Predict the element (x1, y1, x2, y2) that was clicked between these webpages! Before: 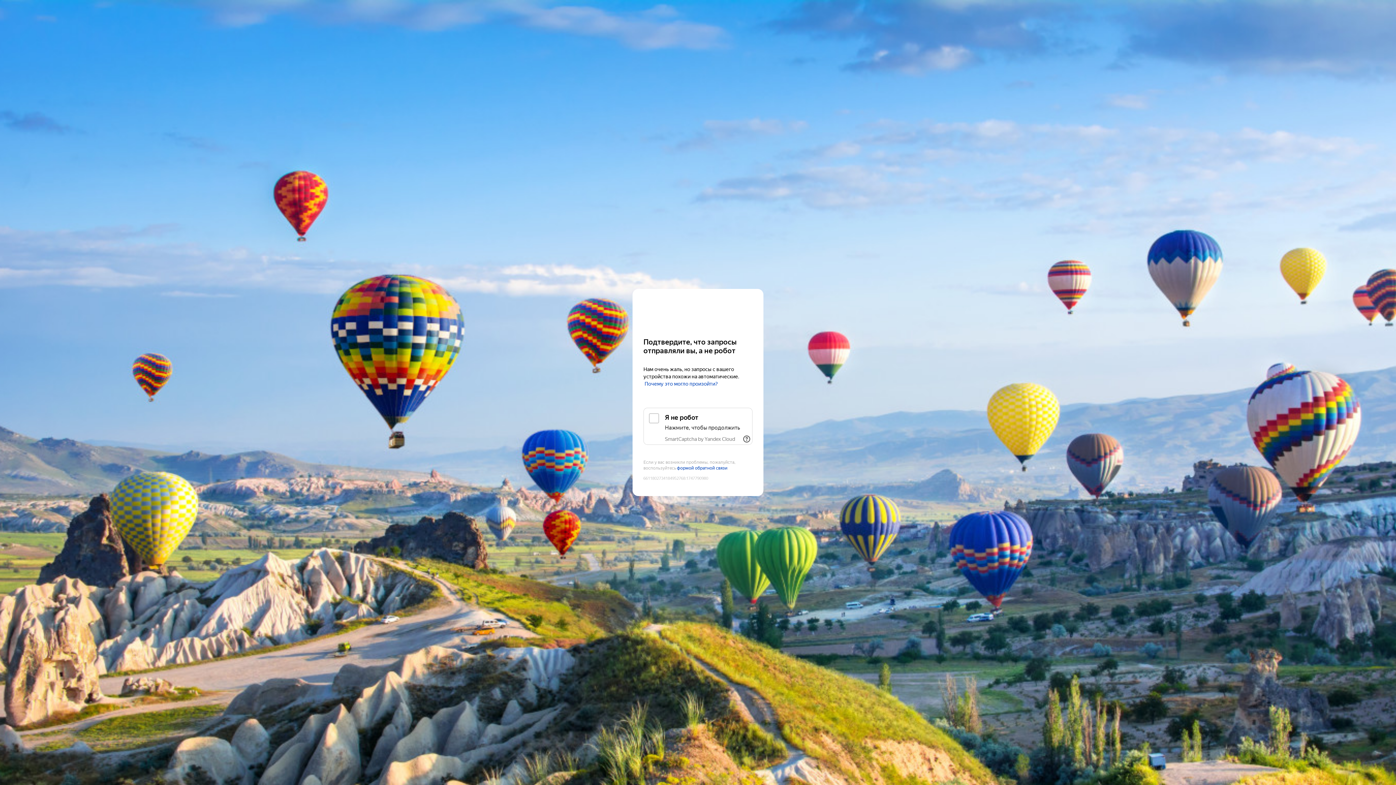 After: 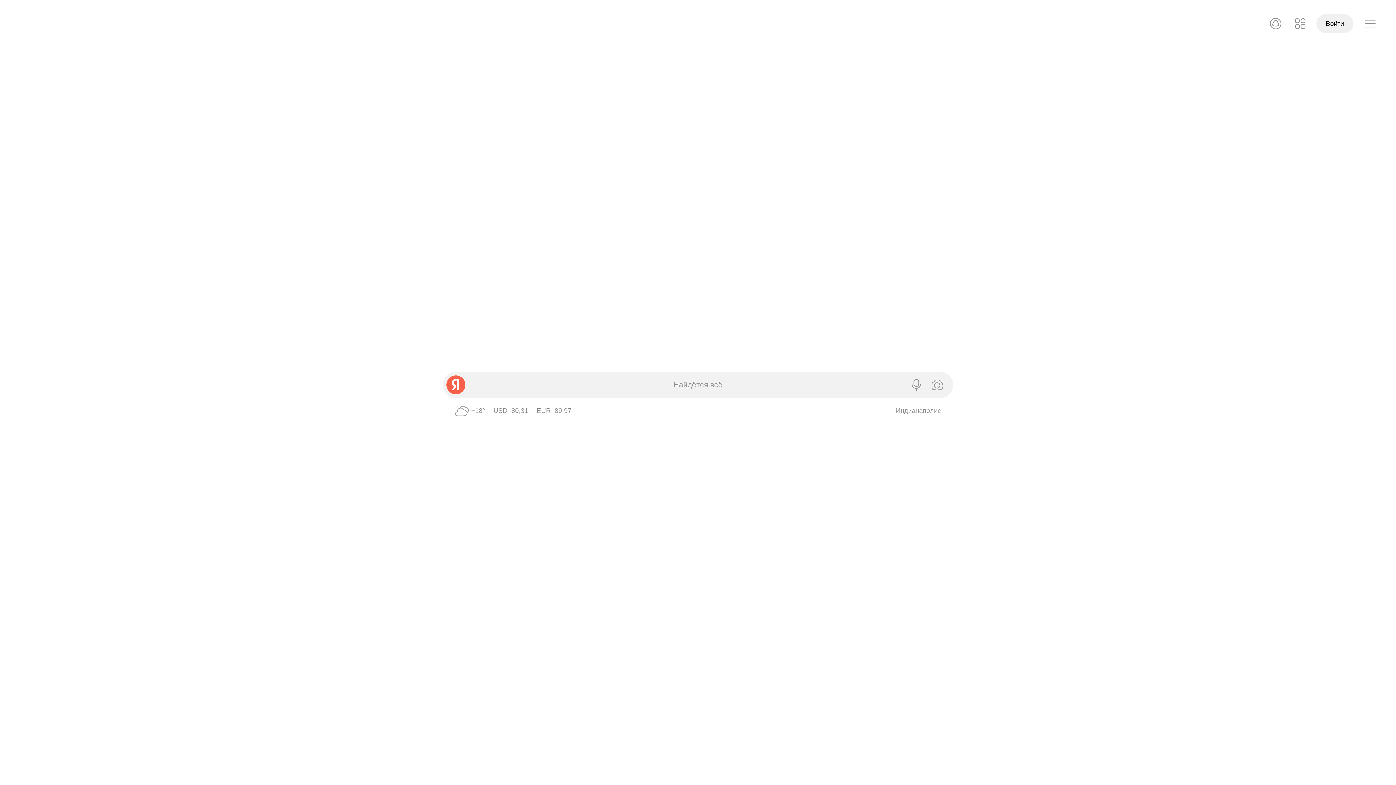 Action: label: Yandex bbox: (643, 303, 752, 316)